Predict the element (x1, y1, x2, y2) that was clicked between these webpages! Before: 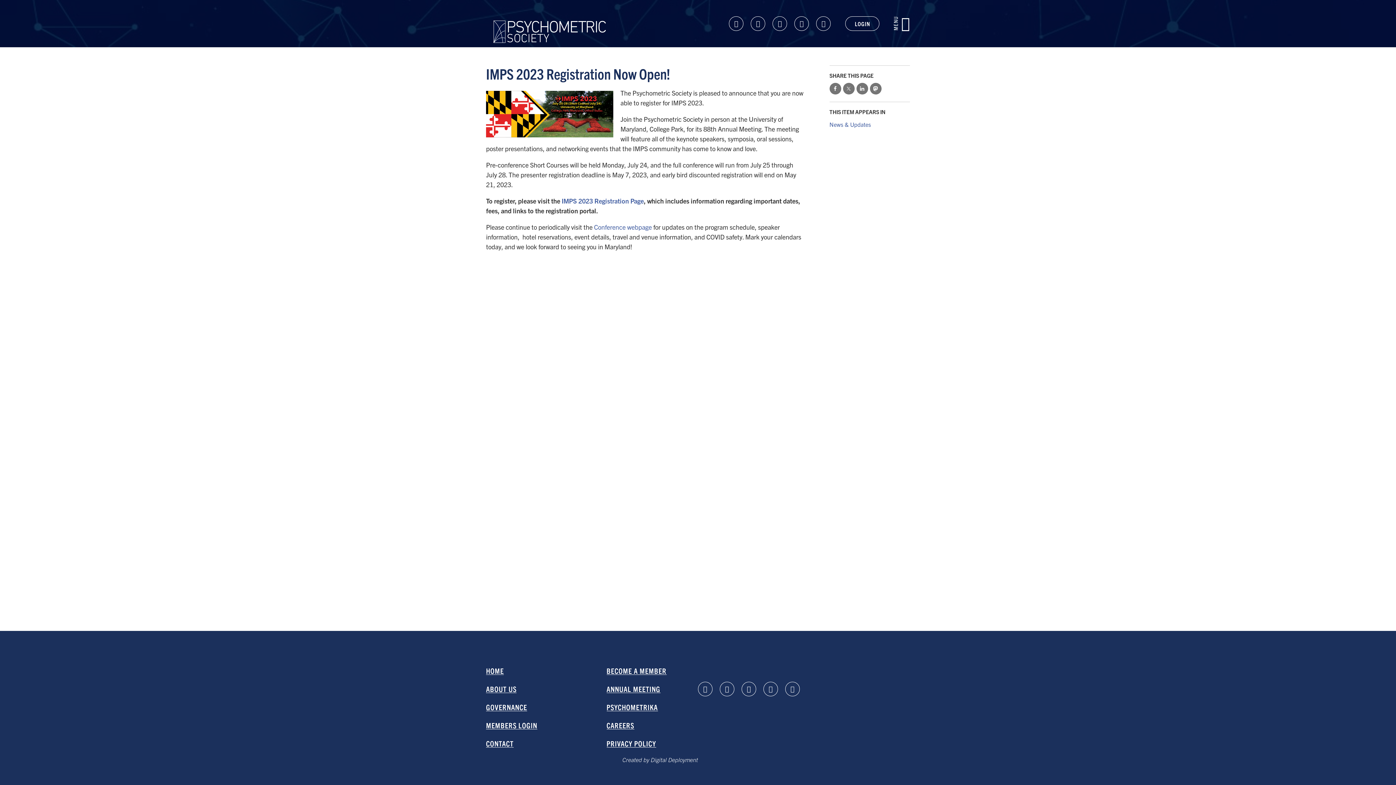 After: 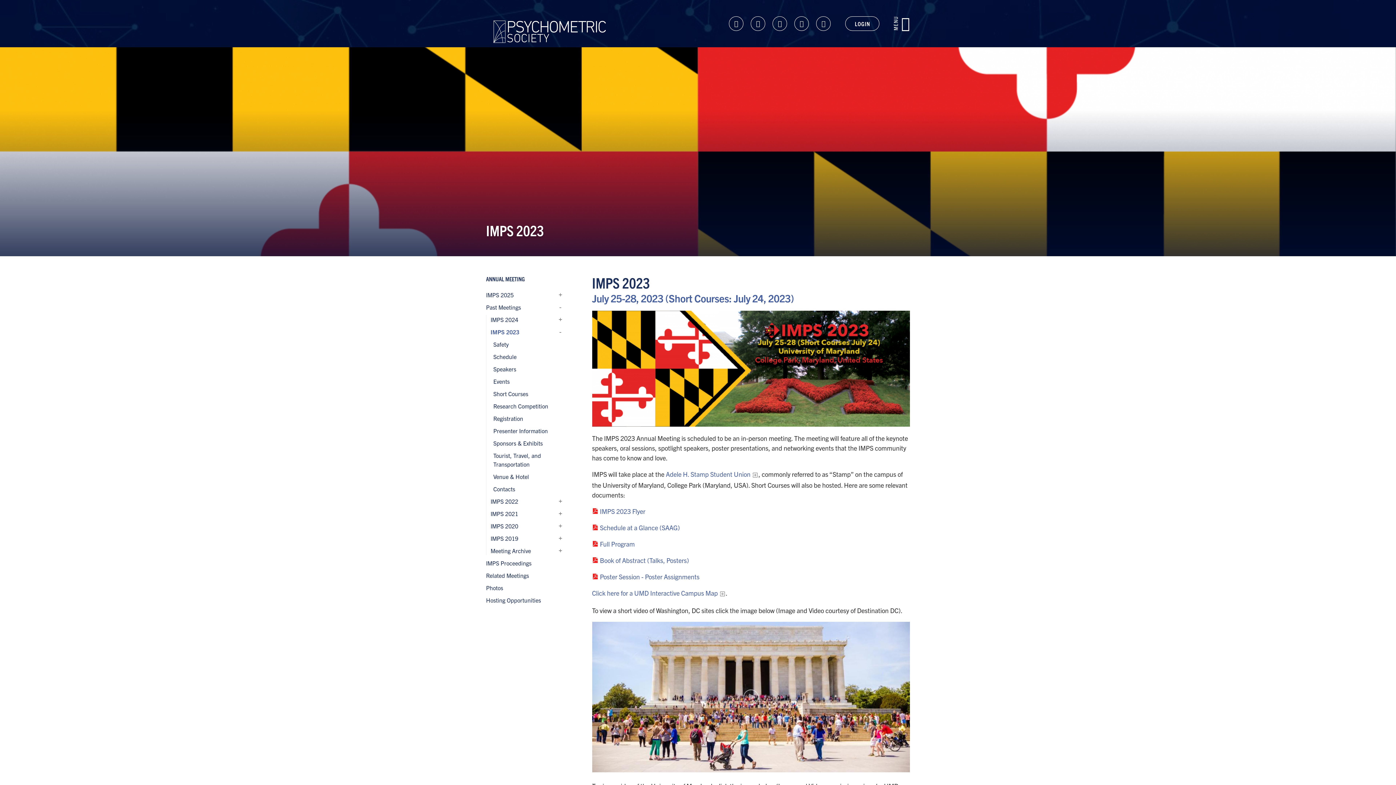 Action: label: Conference webpage bbox: (594, 222, 652, 231)